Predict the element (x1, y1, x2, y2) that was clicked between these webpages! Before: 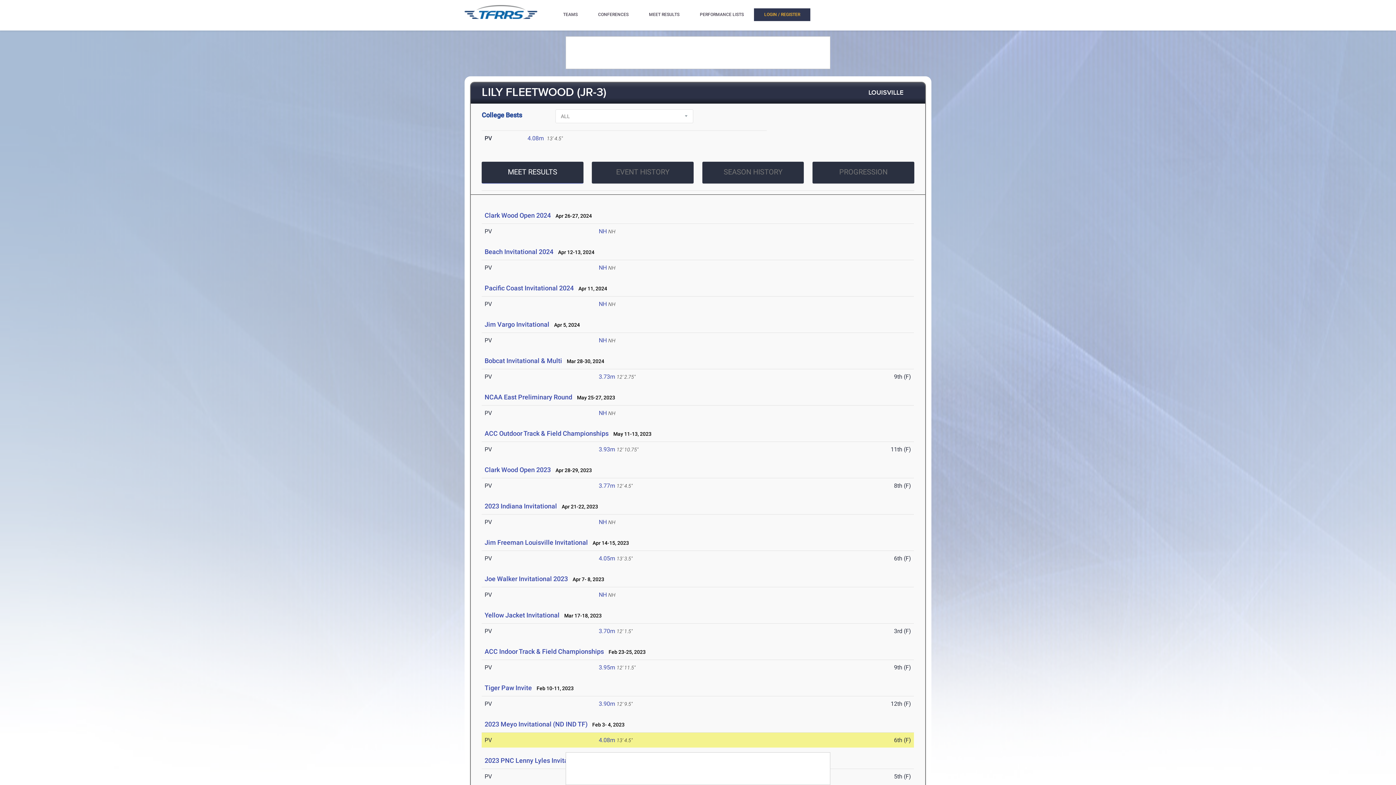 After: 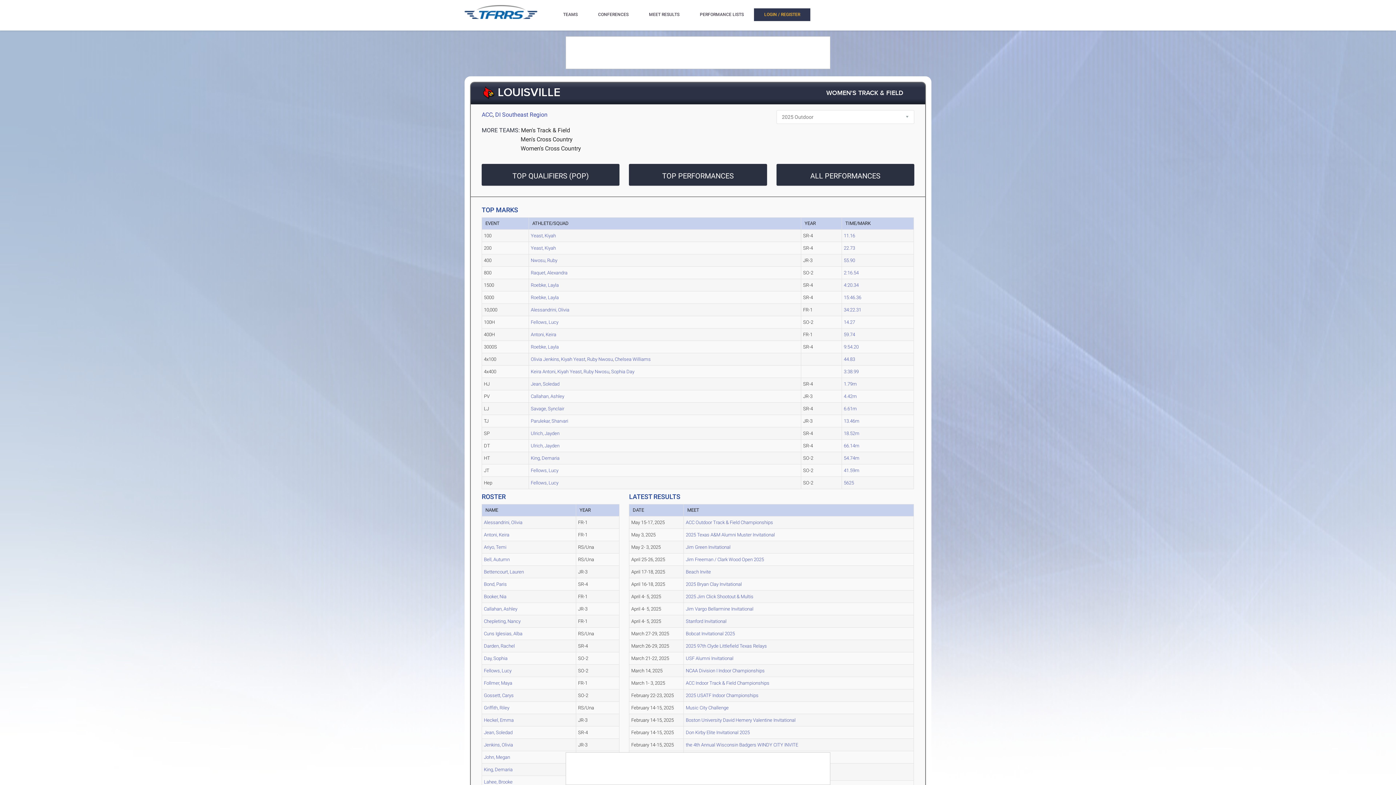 Action: bbox: (857, 85, 914, 100) label: LOUISVILLE